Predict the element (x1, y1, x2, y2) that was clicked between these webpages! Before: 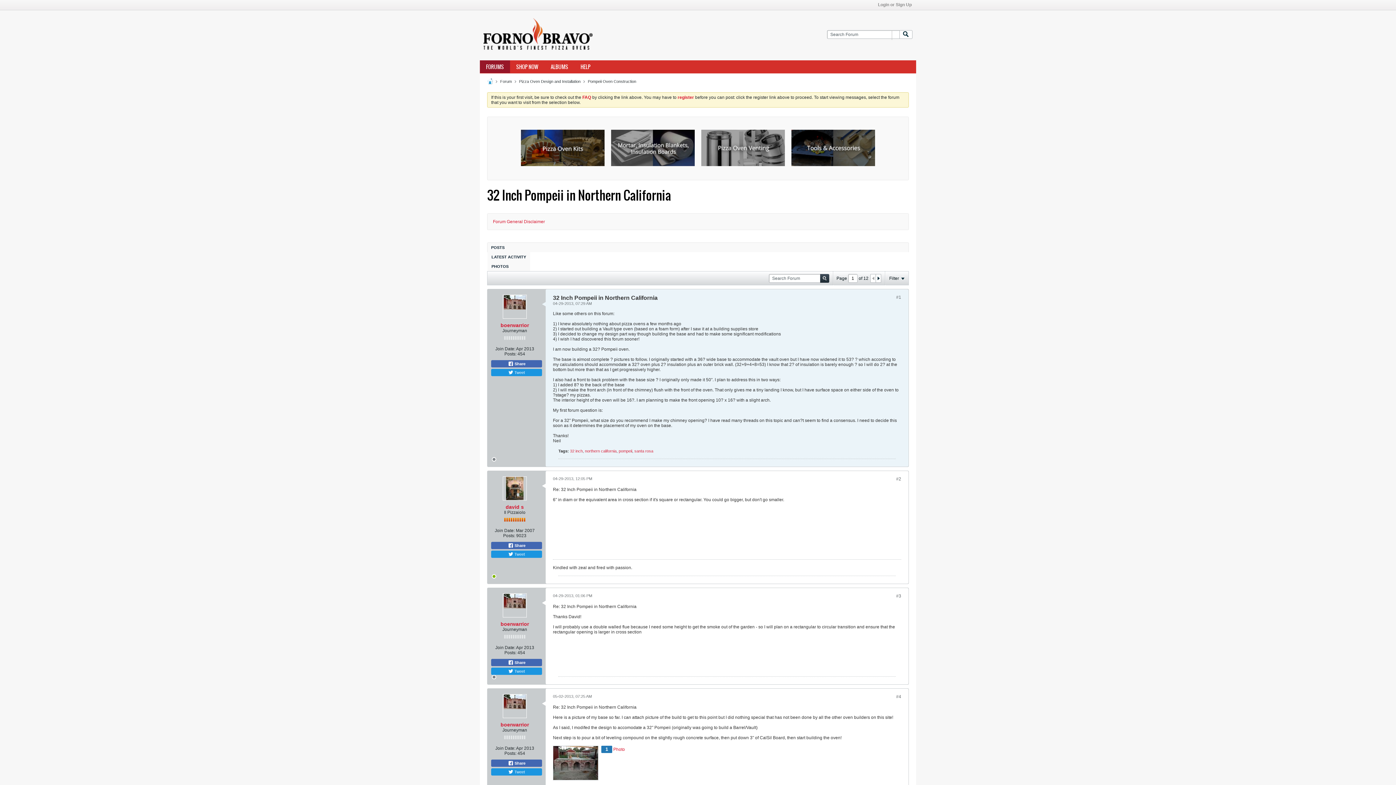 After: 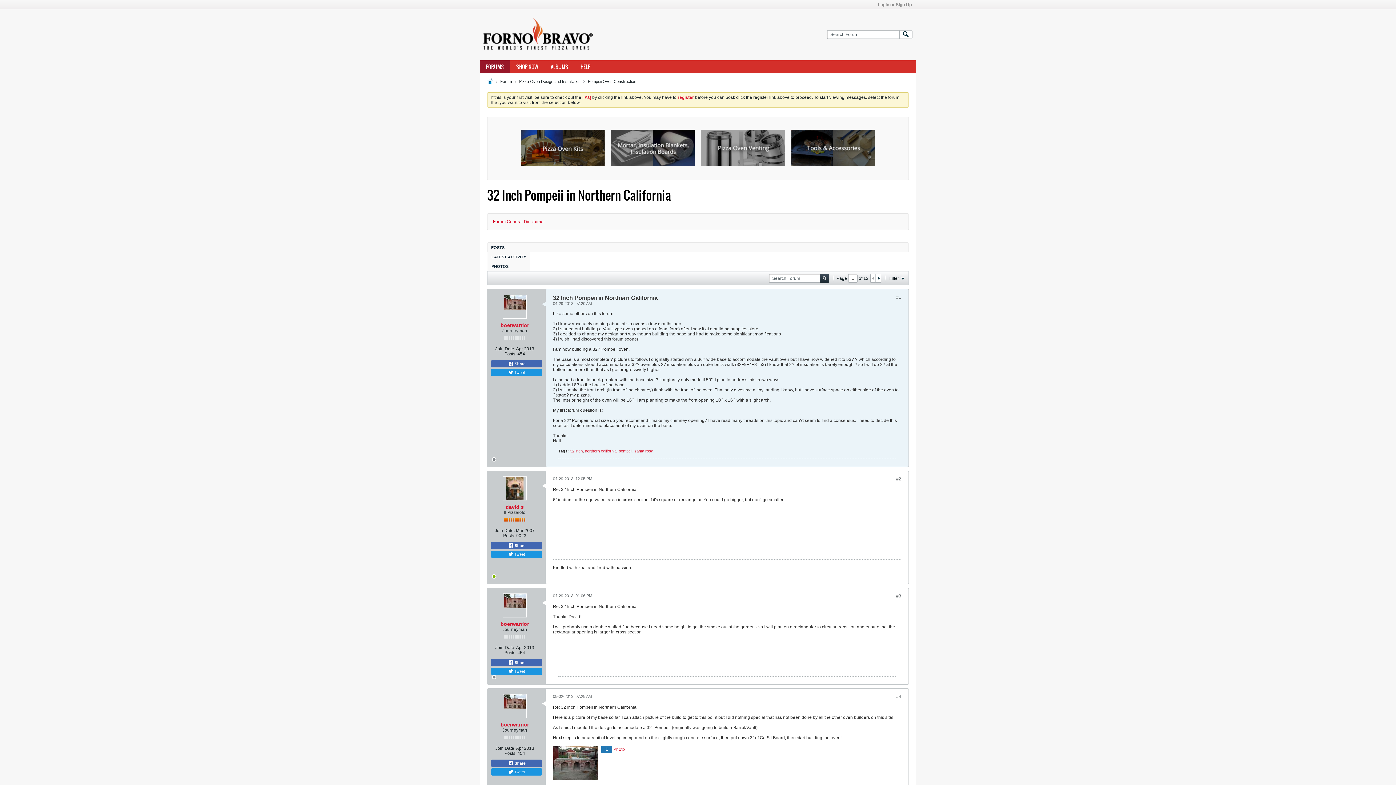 Action: bbox: (870, 274, 876, 282)